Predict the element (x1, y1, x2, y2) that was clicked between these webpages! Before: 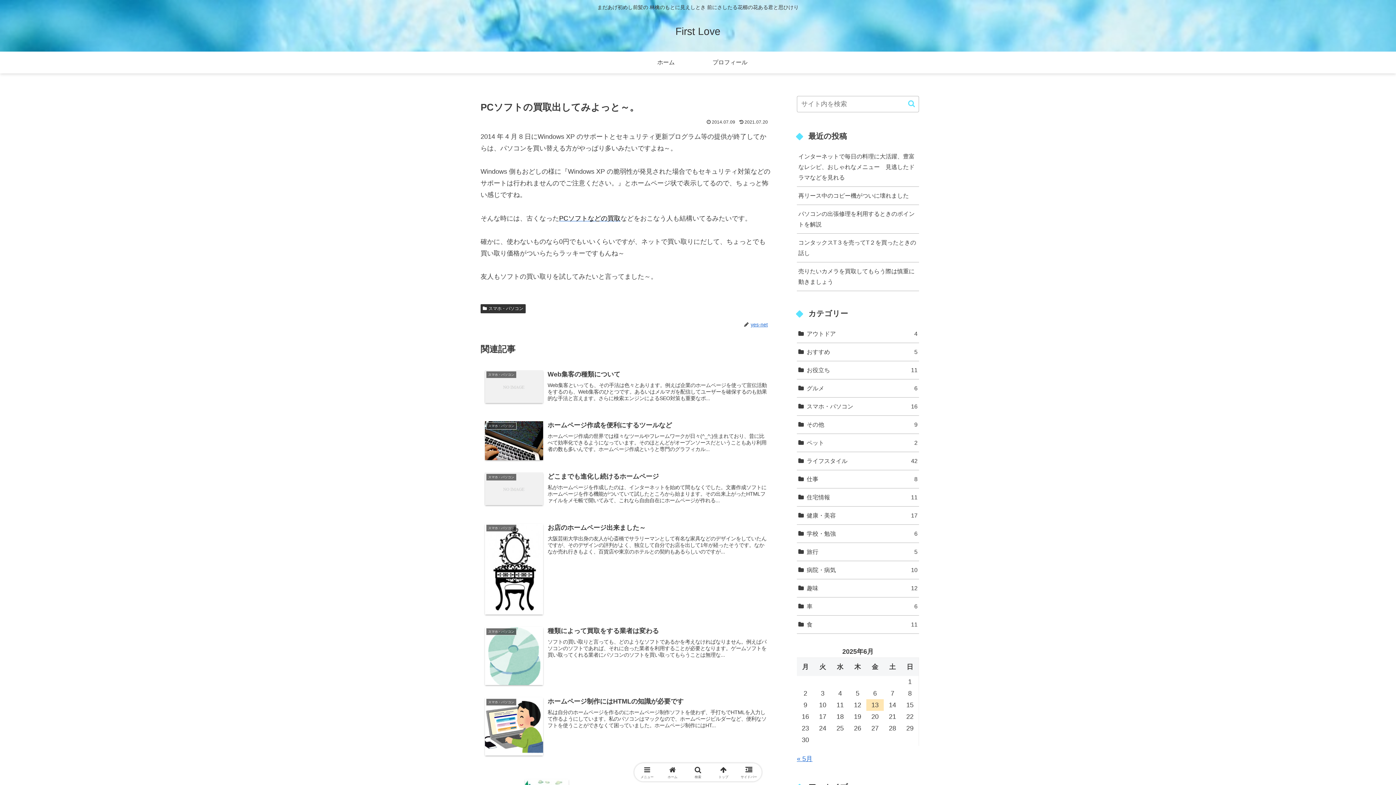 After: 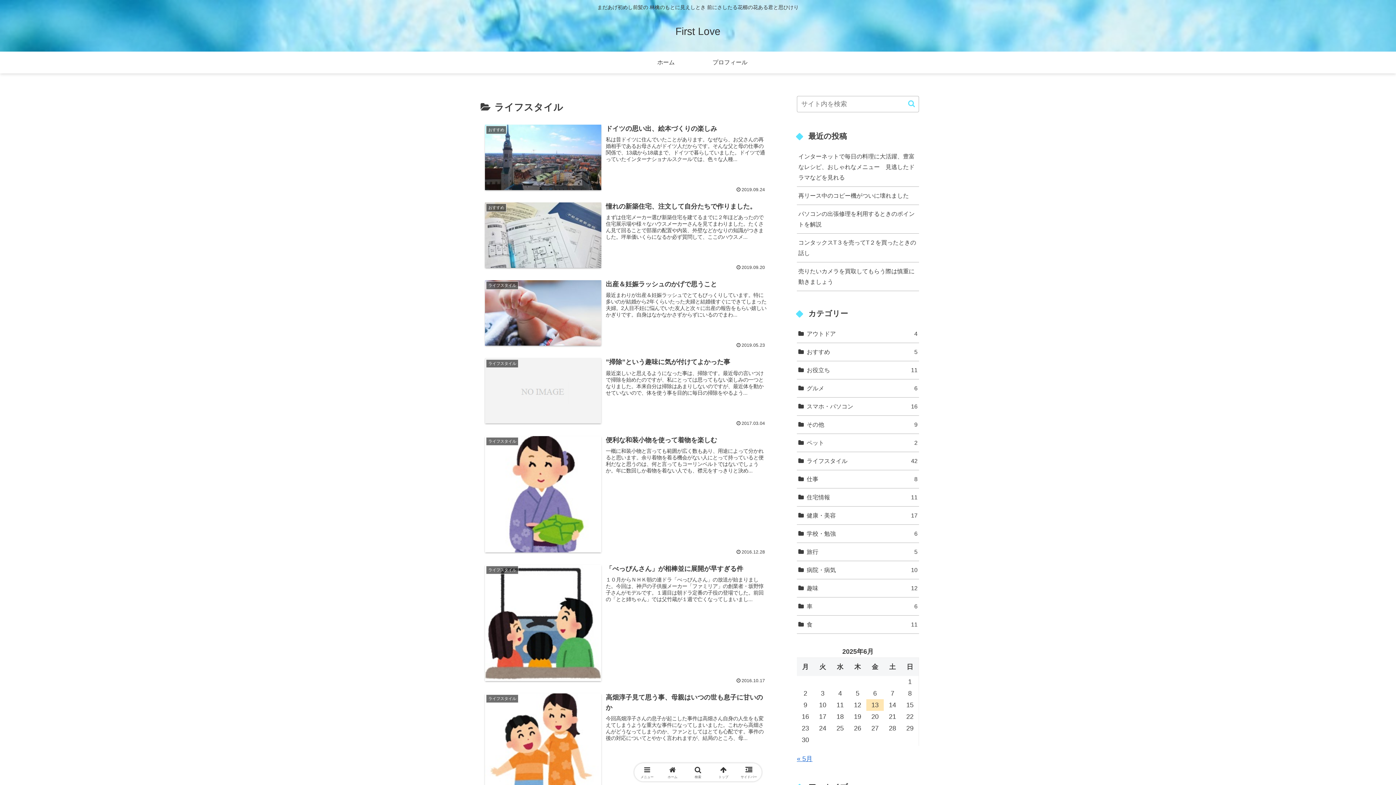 Action: bbox: (797, 452, 919, 470) label: ライフスタイル
42